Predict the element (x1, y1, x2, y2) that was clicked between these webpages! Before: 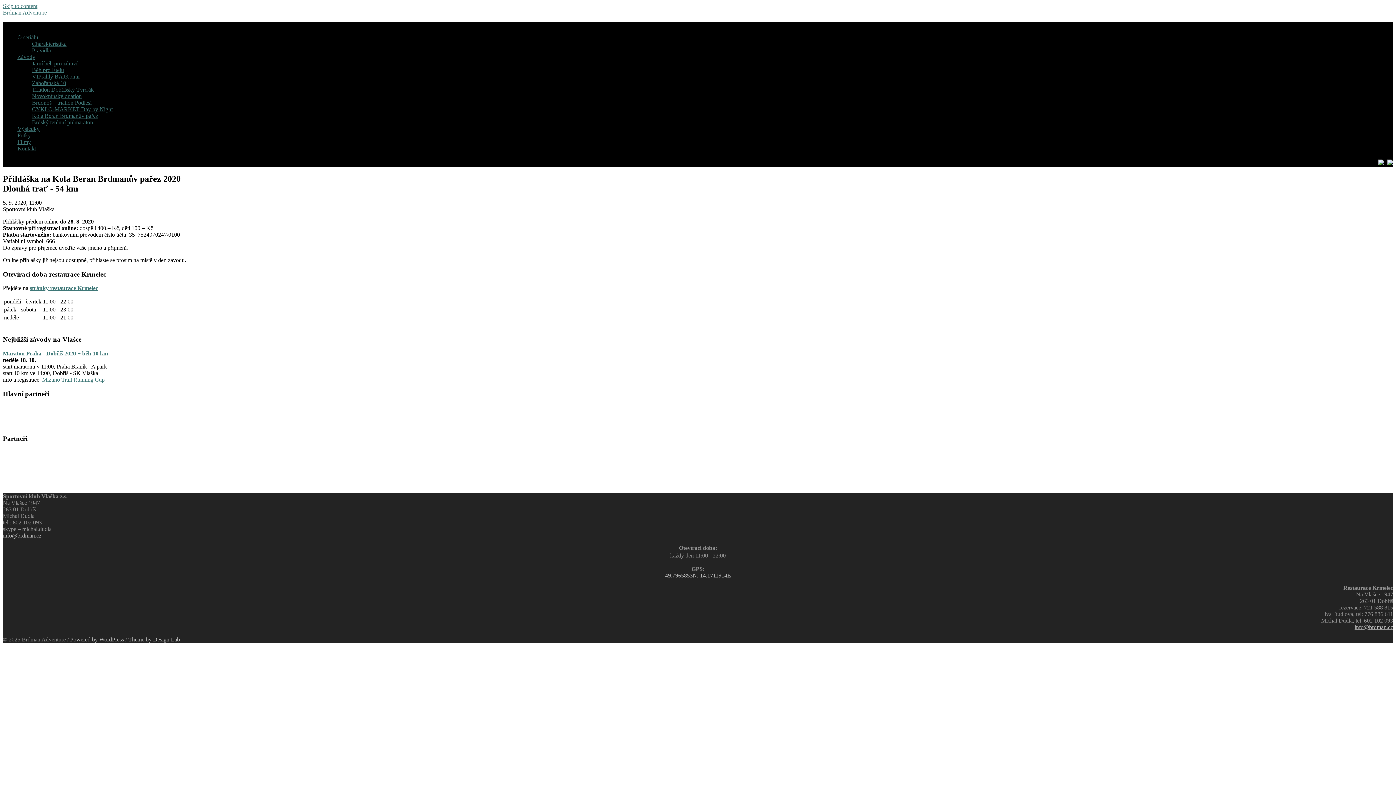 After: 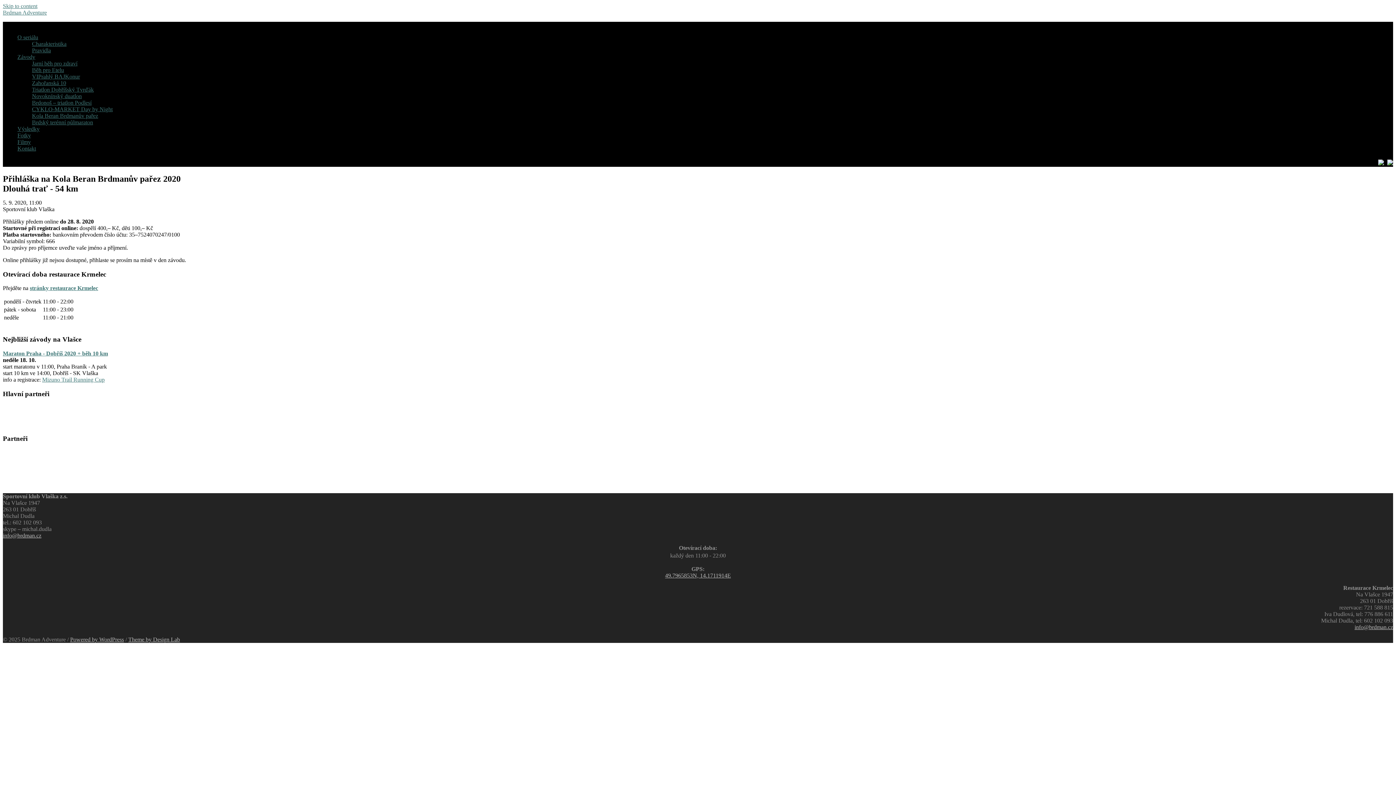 Action: label: info@brdman.cz bbox: (2, 532, 41, 538)